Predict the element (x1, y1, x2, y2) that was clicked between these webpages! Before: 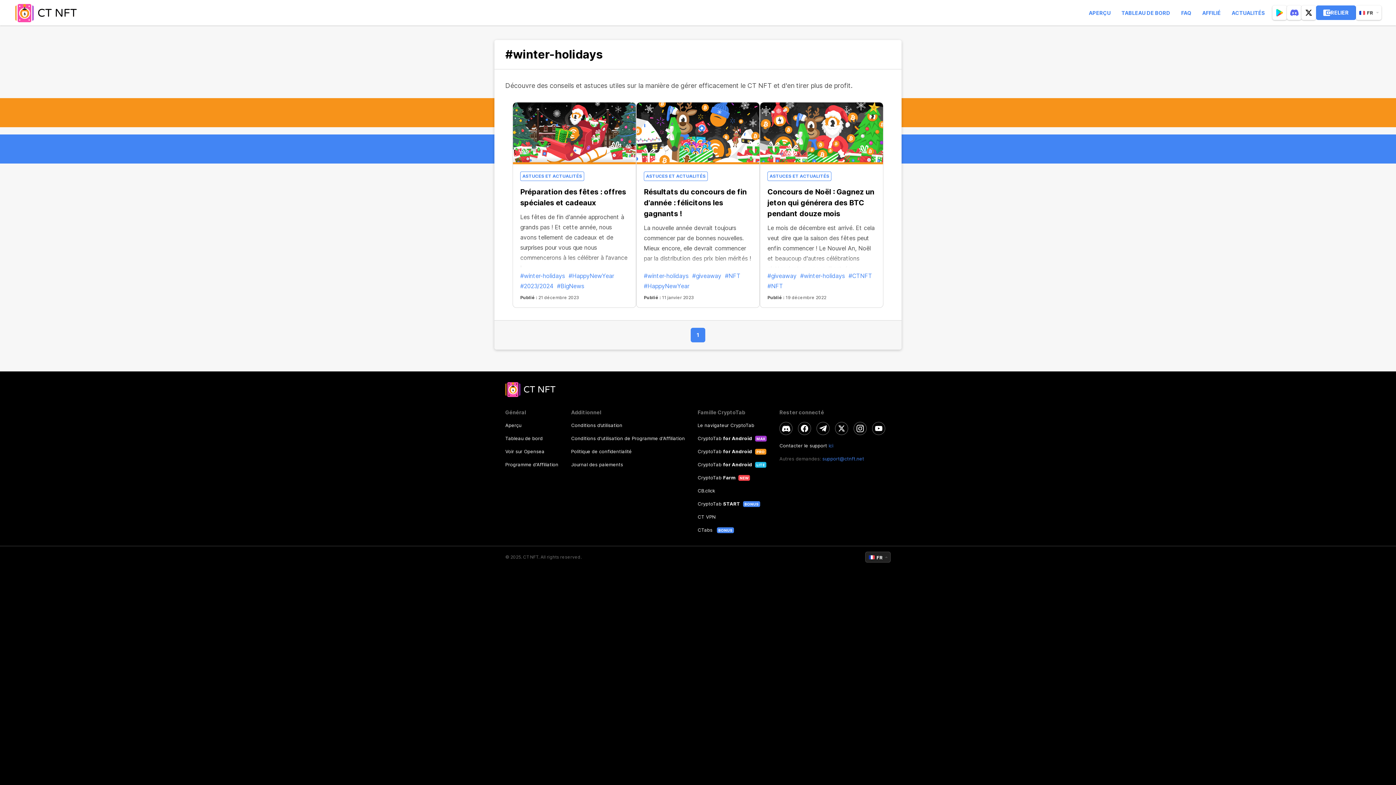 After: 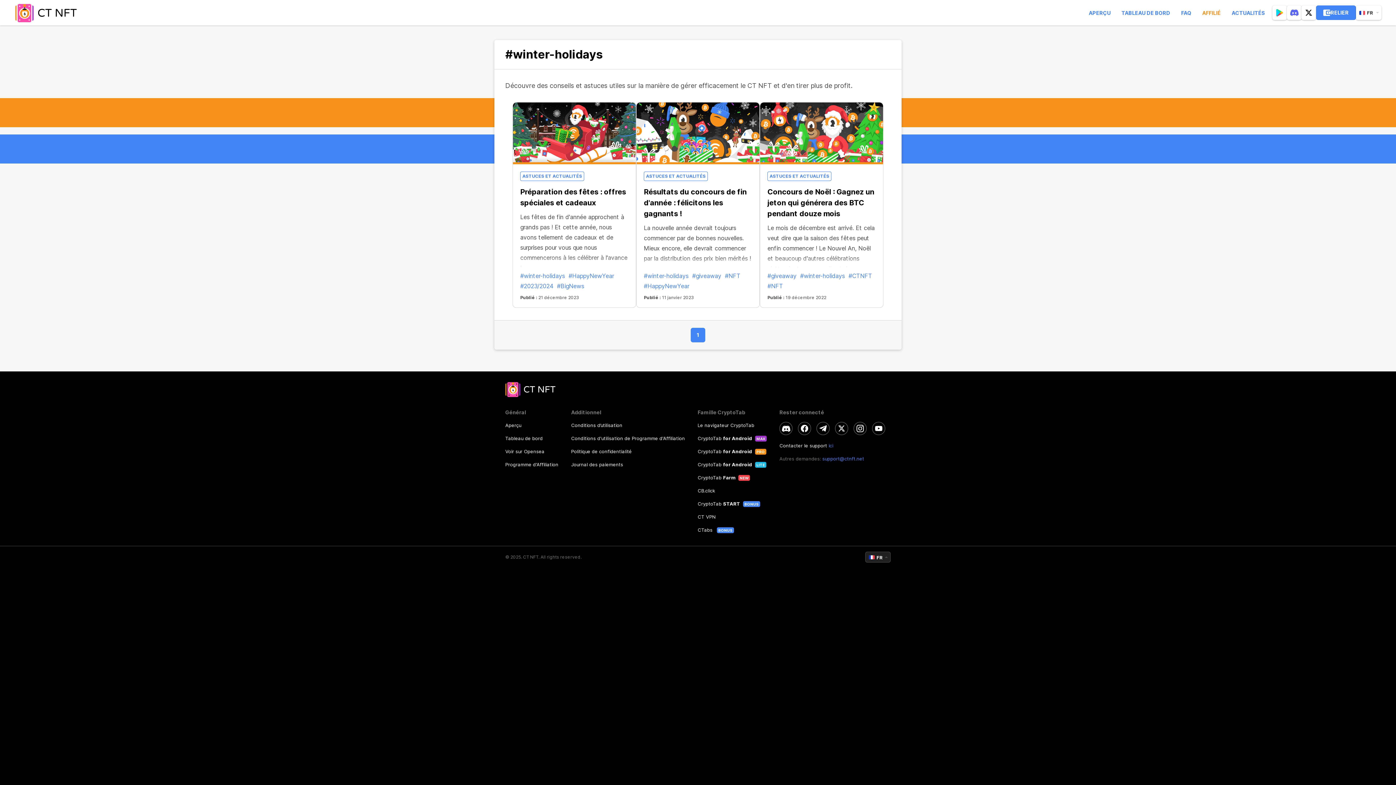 Action: label: AFFILIÉ bbox: (1202, 9, 1221, 16)